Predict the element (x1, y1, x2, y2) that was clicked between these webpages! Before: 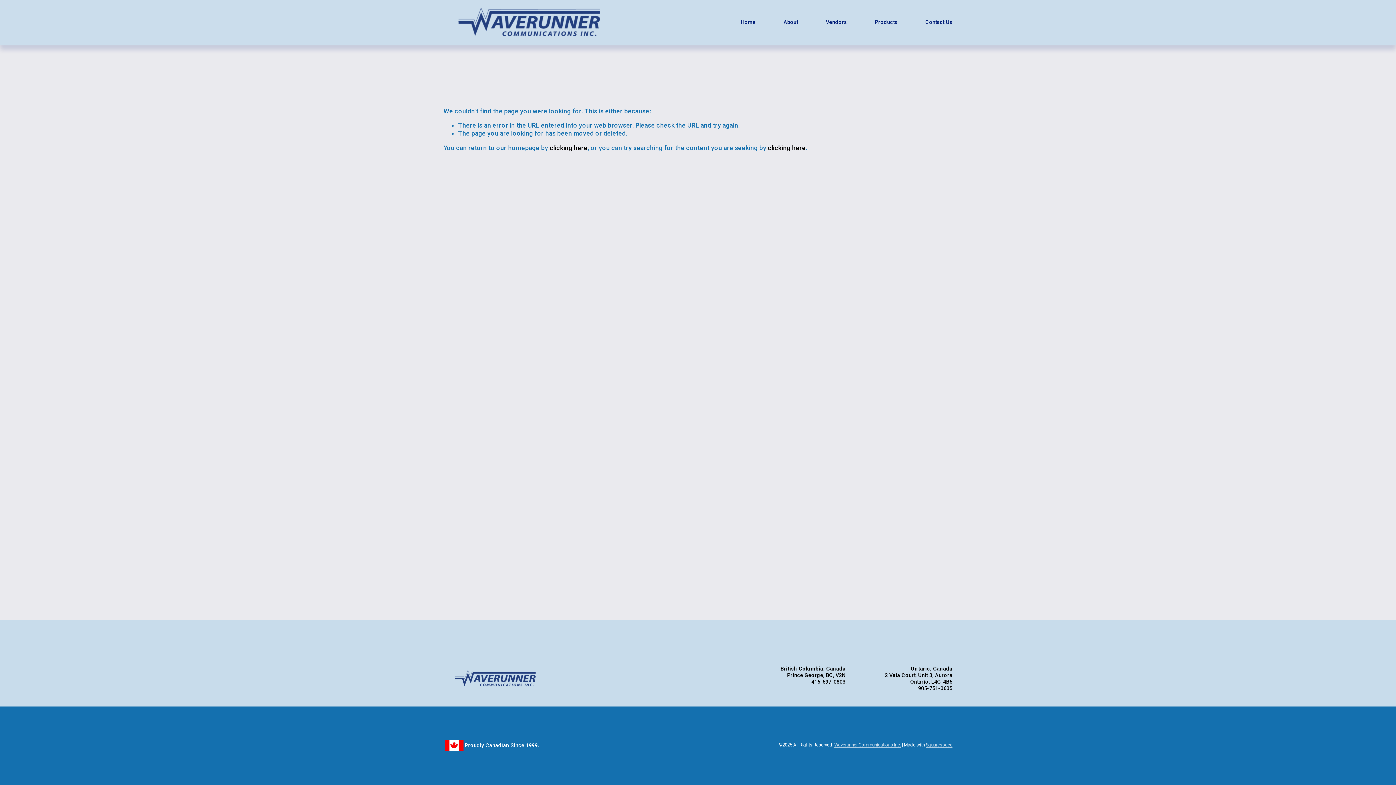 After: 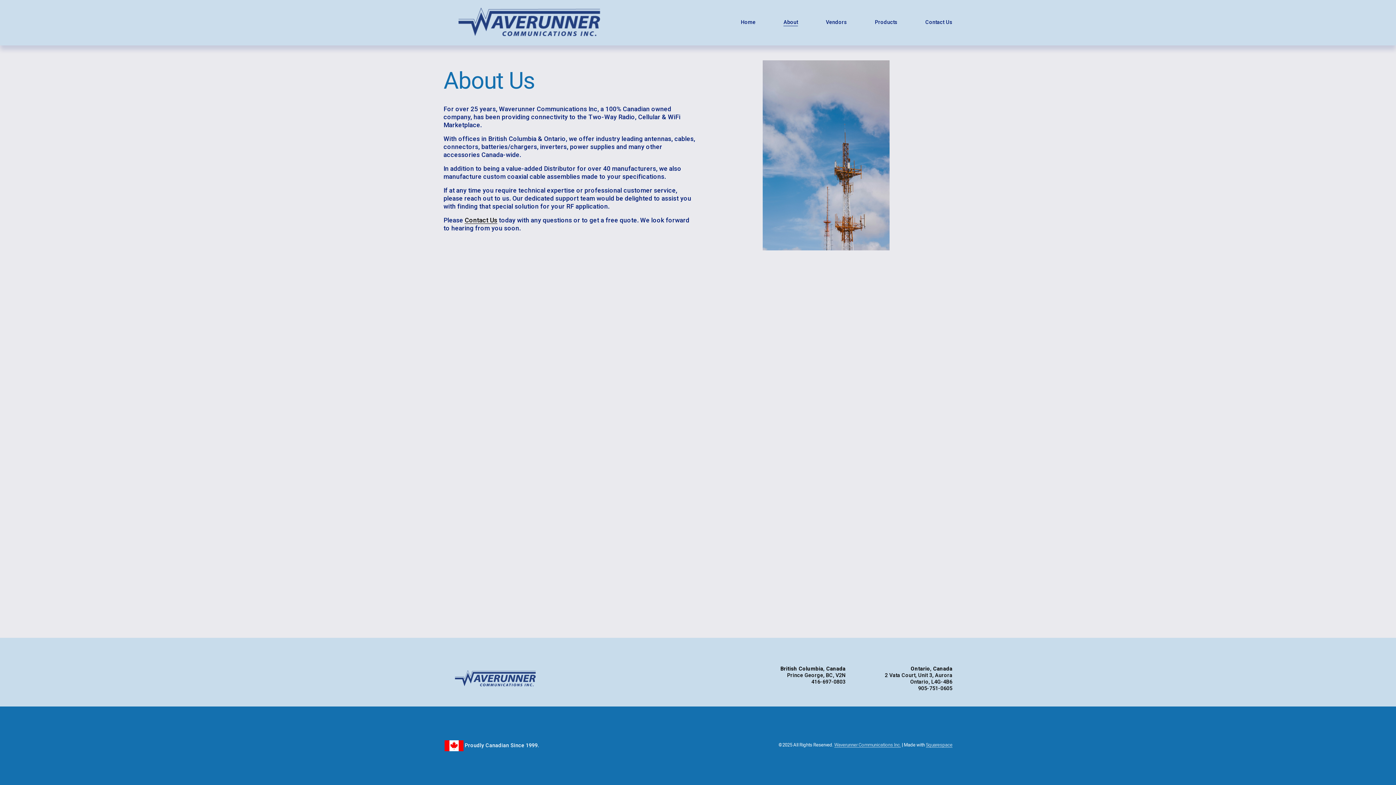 Action: label: About bbox: (783, 18, 798, 26)